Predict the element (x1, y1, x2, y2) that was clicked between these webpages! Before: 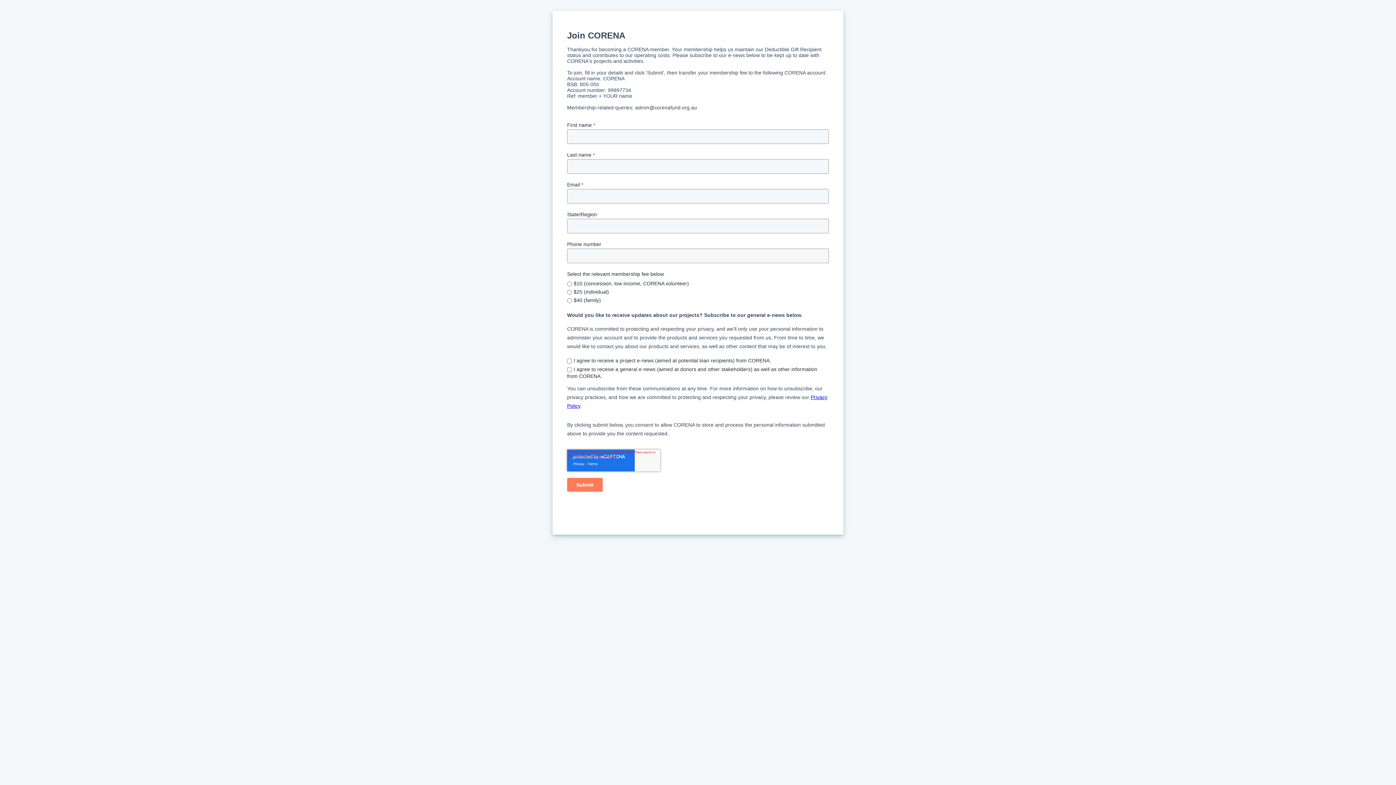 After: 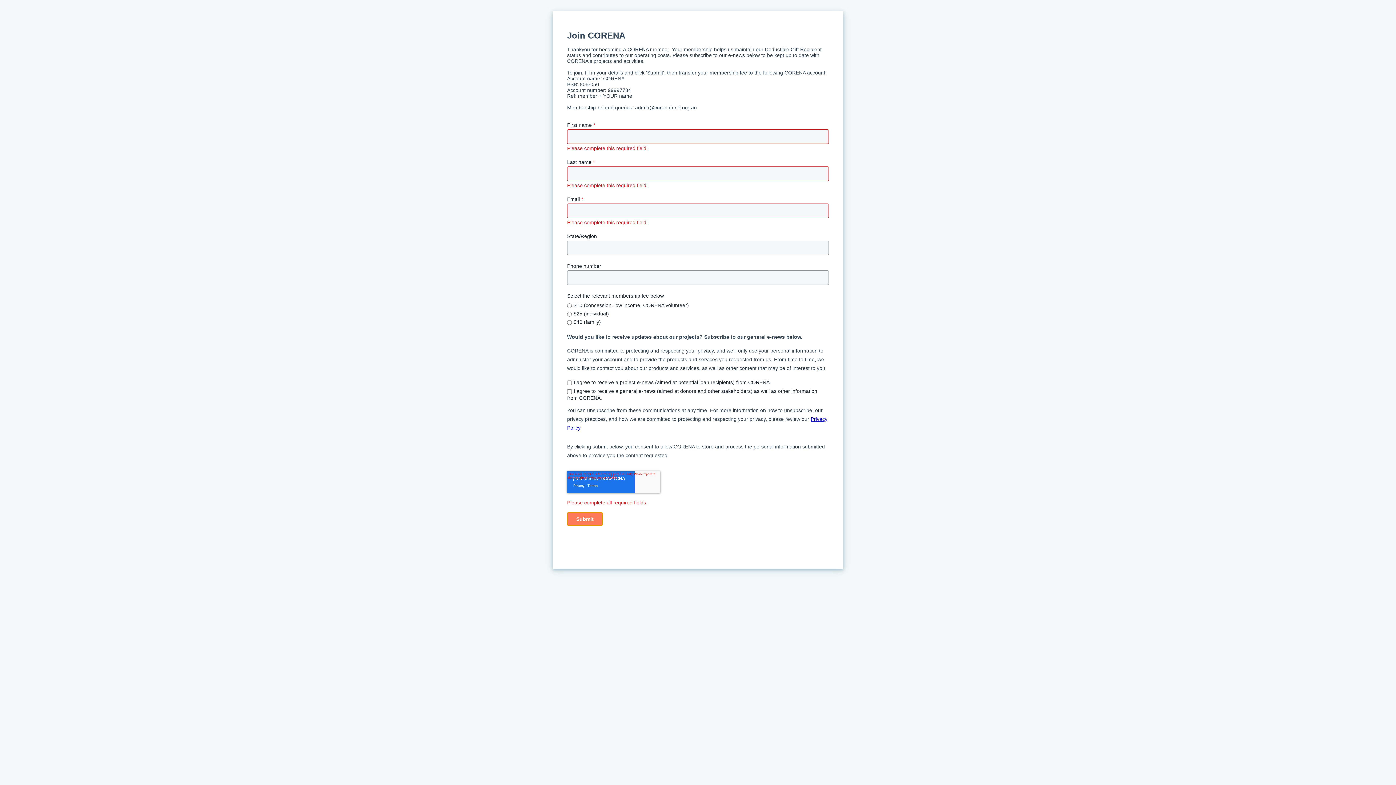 Action: bbox: (567, 478, 602, 492) label: Submit